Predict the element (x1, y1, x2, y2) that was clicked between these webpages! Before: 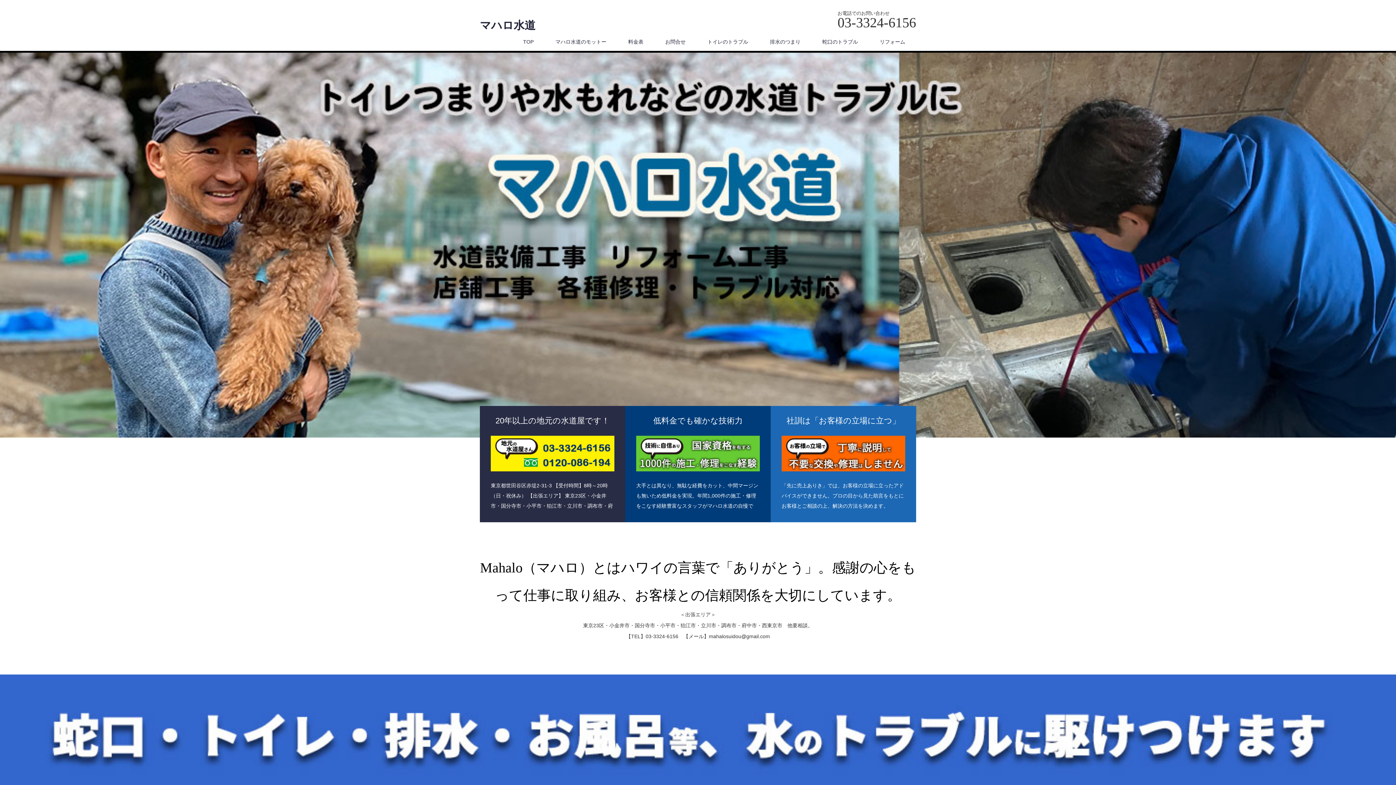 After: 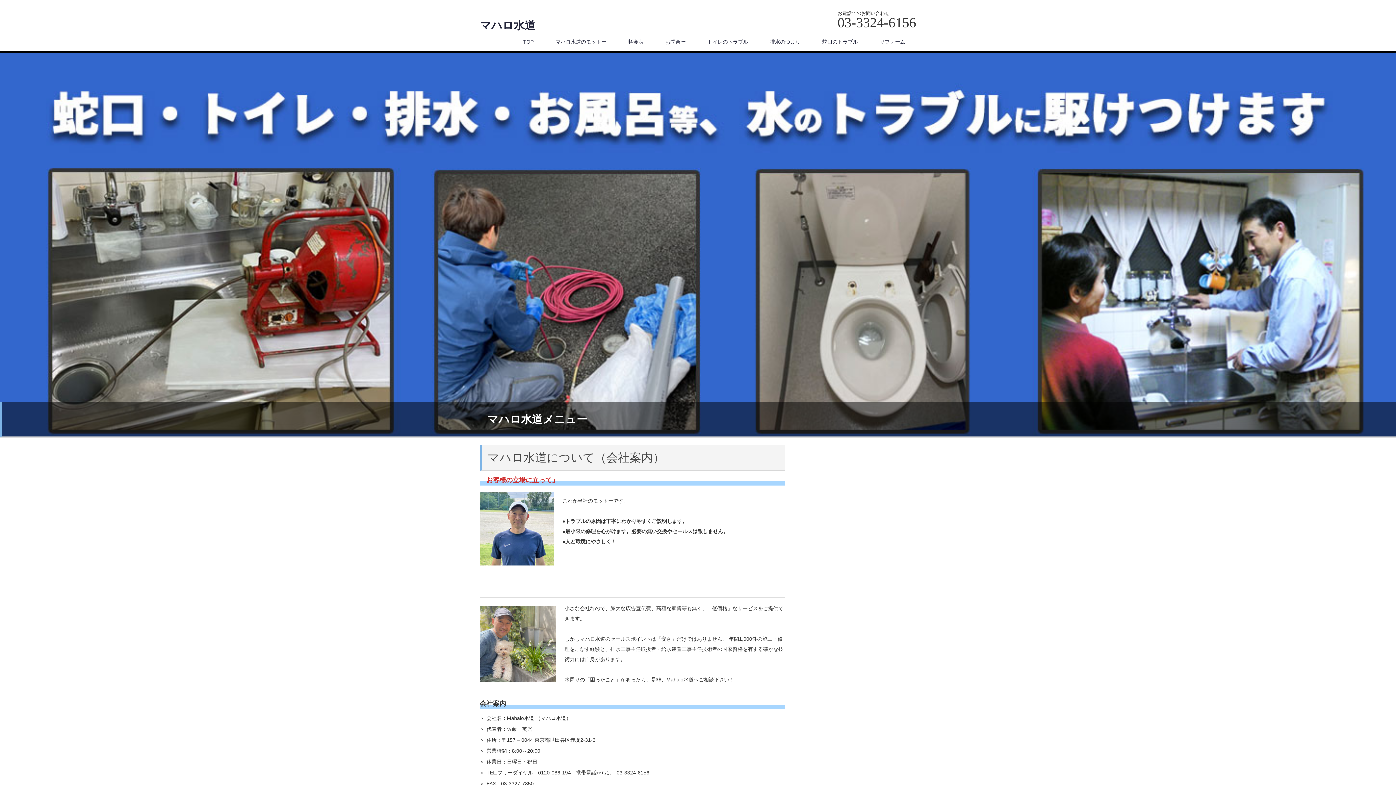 Action: bbox: (480, 406, 625, 522) label: 20年以上の地元の水道屋です！

東京都世田谷区赤堤2-31-3 【受付時間】8時～20時（日・祝休み） 【出張エリア】 東京23区・小金井市・国分寺市・小平市・狛江市・立川市・調布市・府中市・他要相談